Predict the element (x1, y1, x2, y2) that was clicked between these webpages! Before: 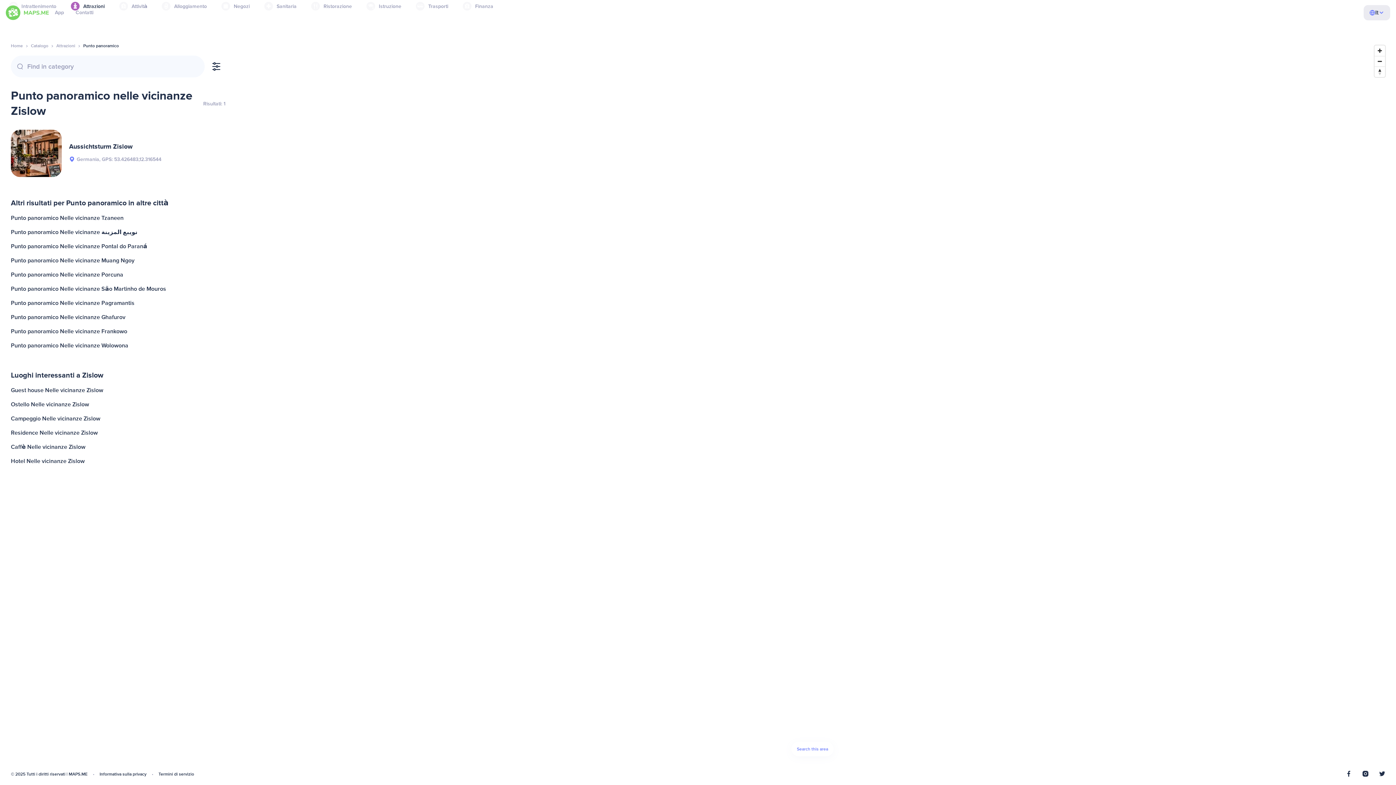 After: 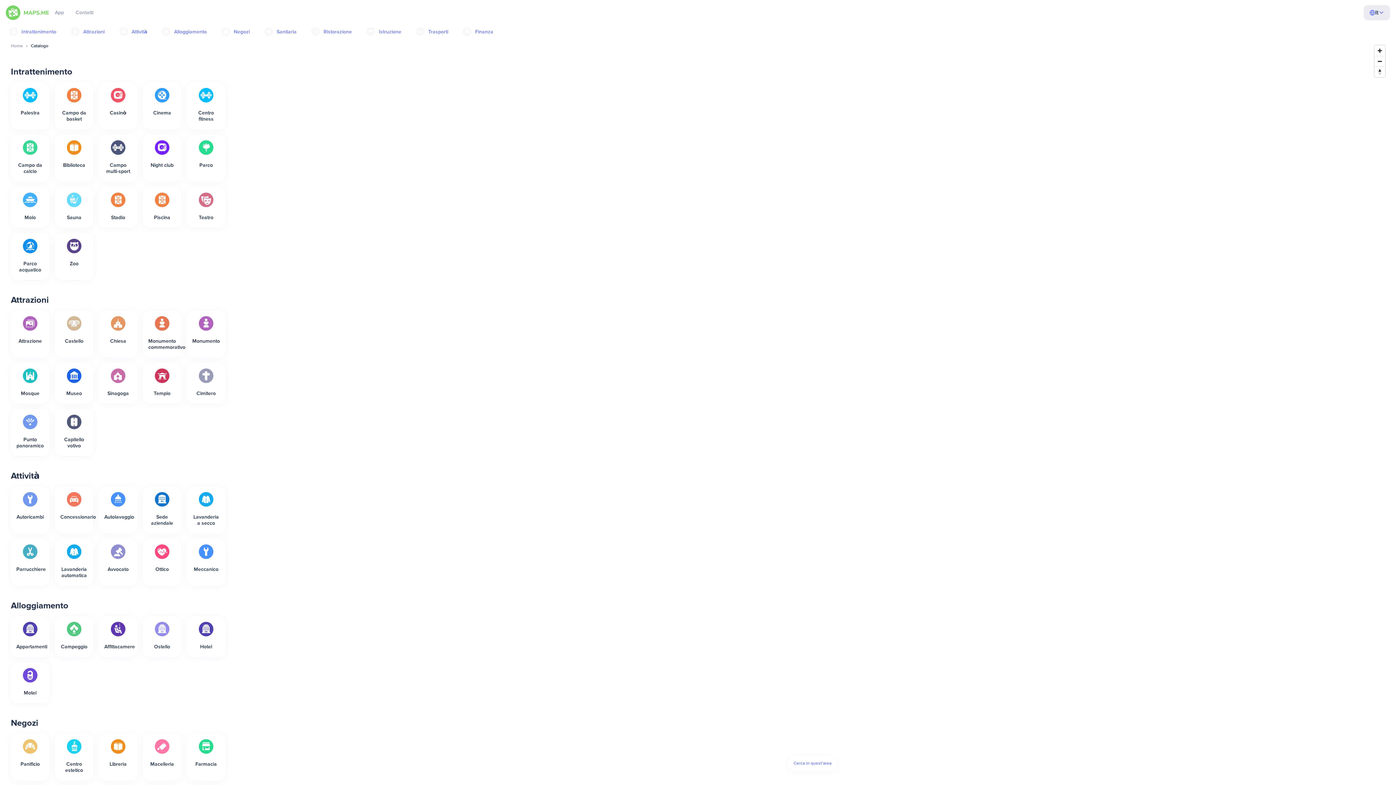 Action: bbox: (30, 43, 48, 48) label: Catalogo